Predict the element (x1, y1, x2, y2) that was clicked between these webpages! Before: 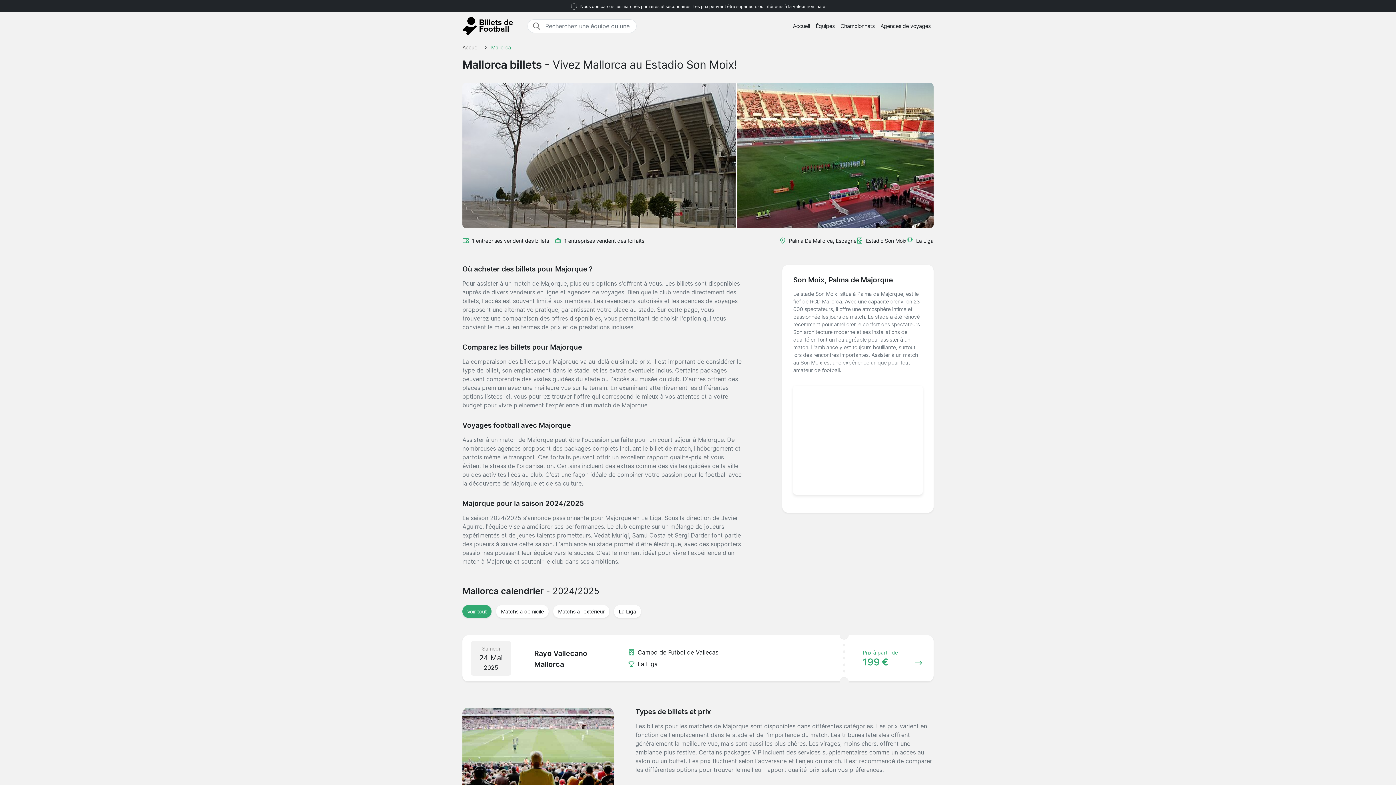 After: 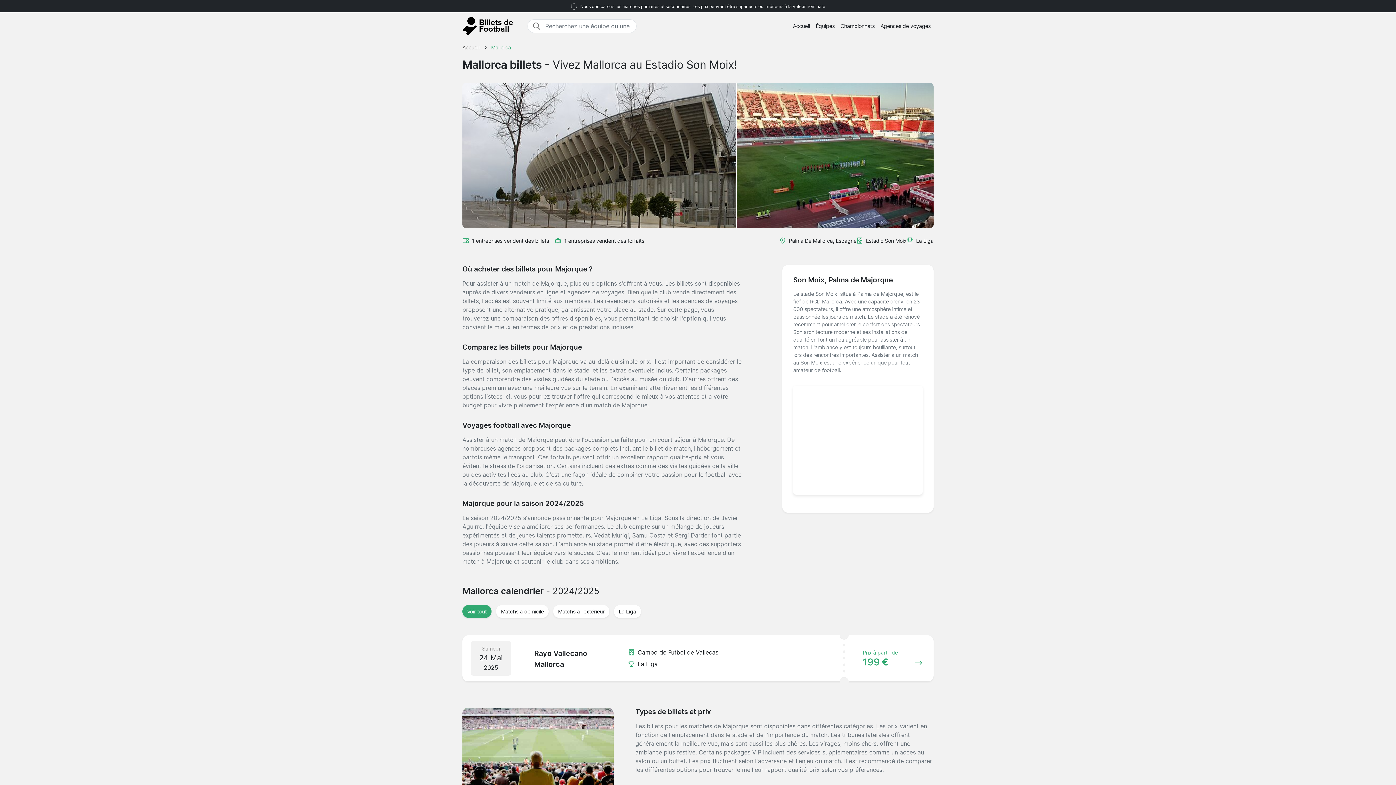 Action: bbox: (462, 605, 491, 618) label: Voir tout